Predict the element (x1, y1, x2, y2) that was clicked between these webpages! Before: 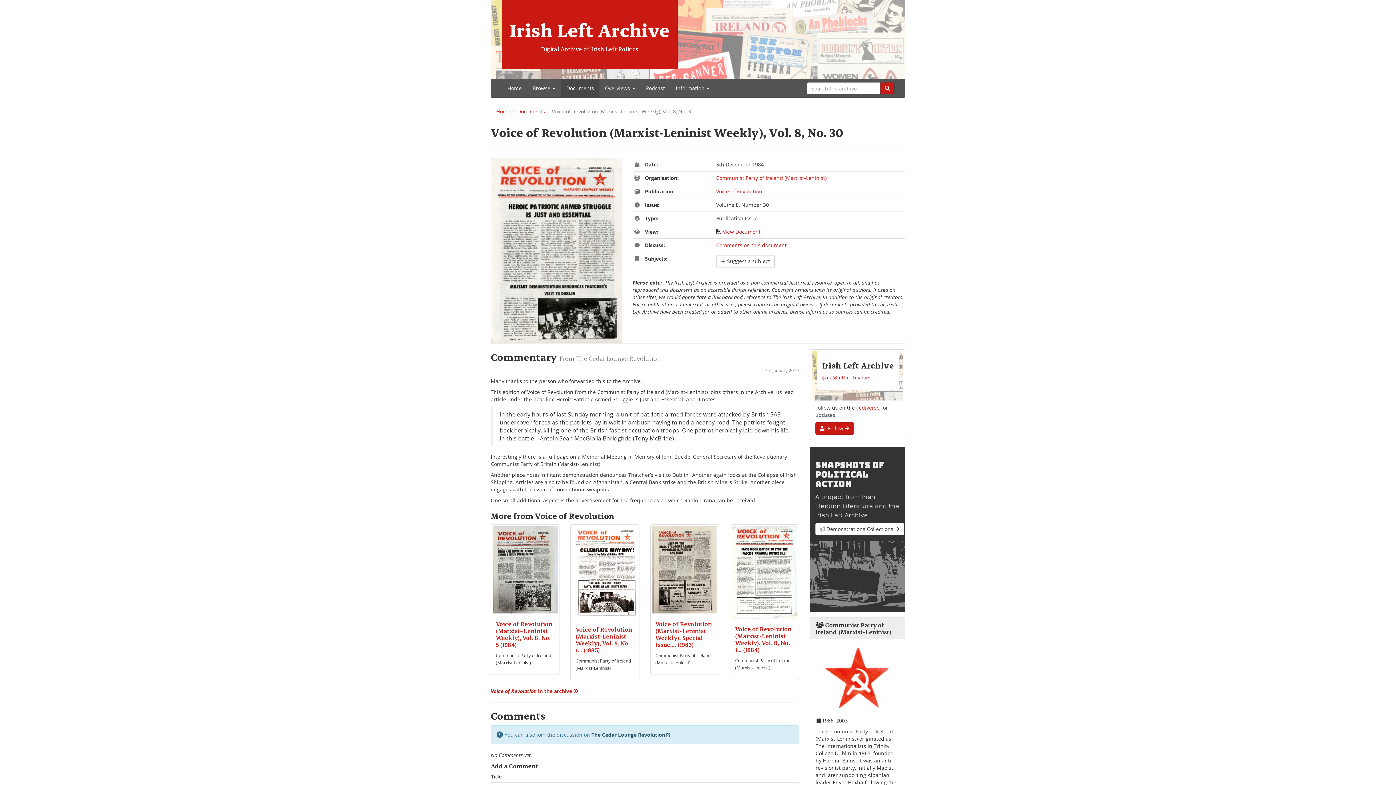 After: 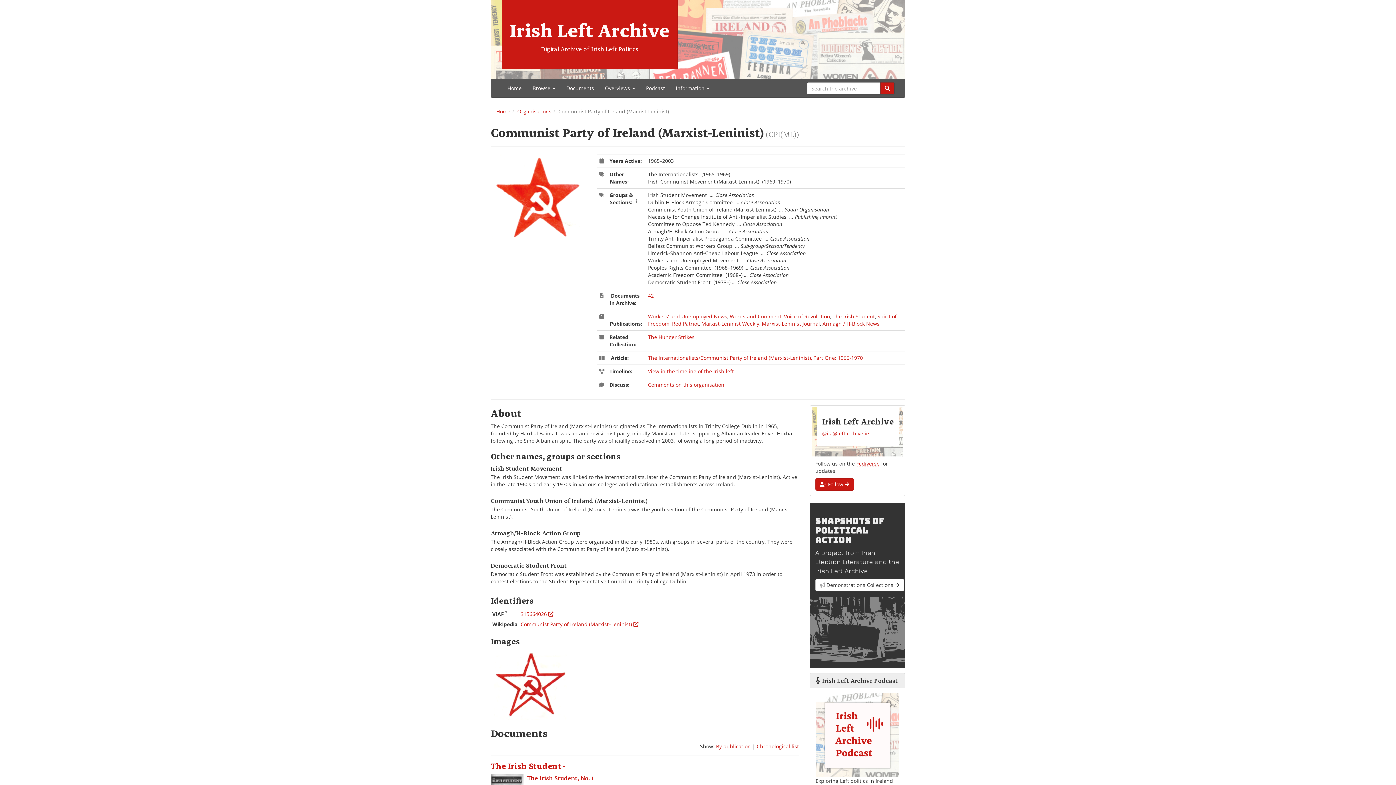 Action: bbox: (815, 621, 891, 635) label: Communist Party of Ireland (Marxist-Leninist)